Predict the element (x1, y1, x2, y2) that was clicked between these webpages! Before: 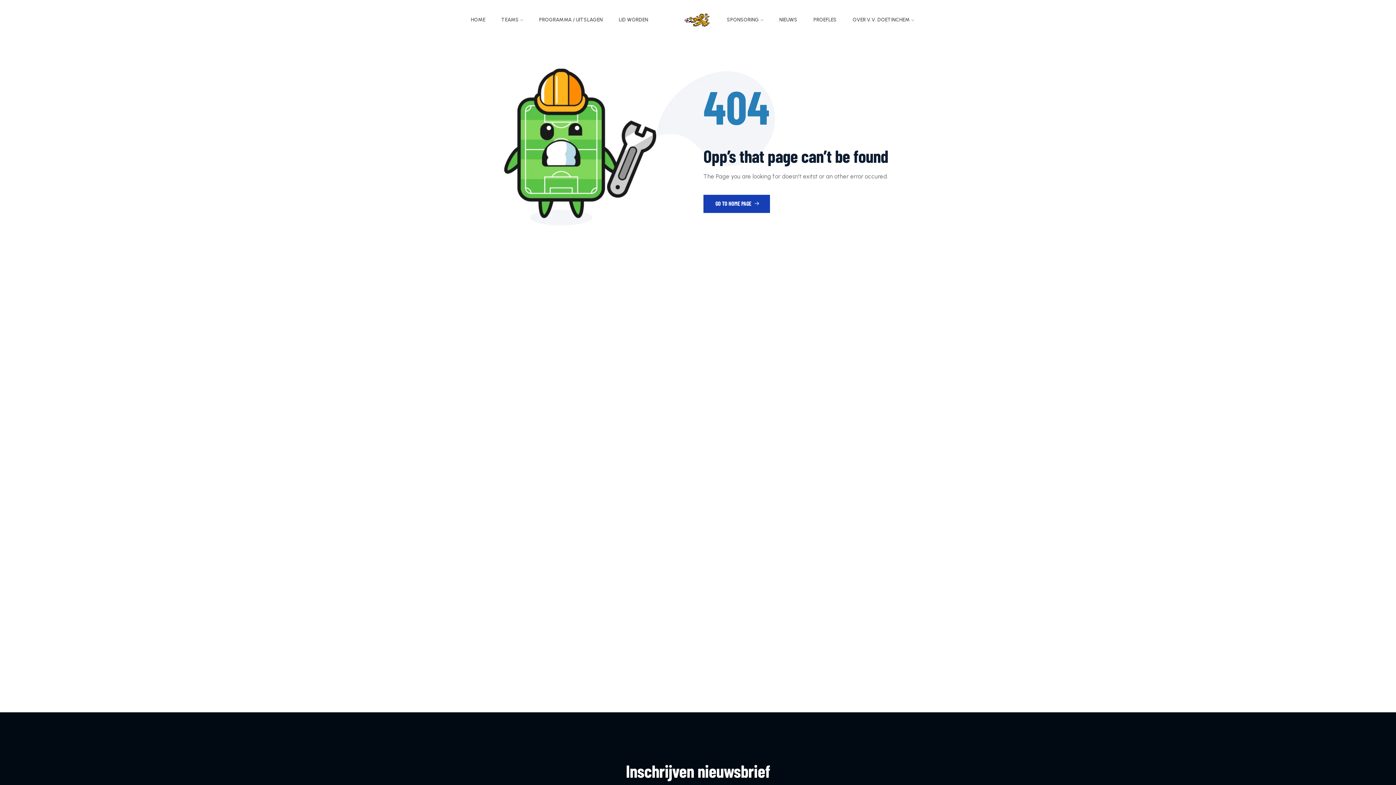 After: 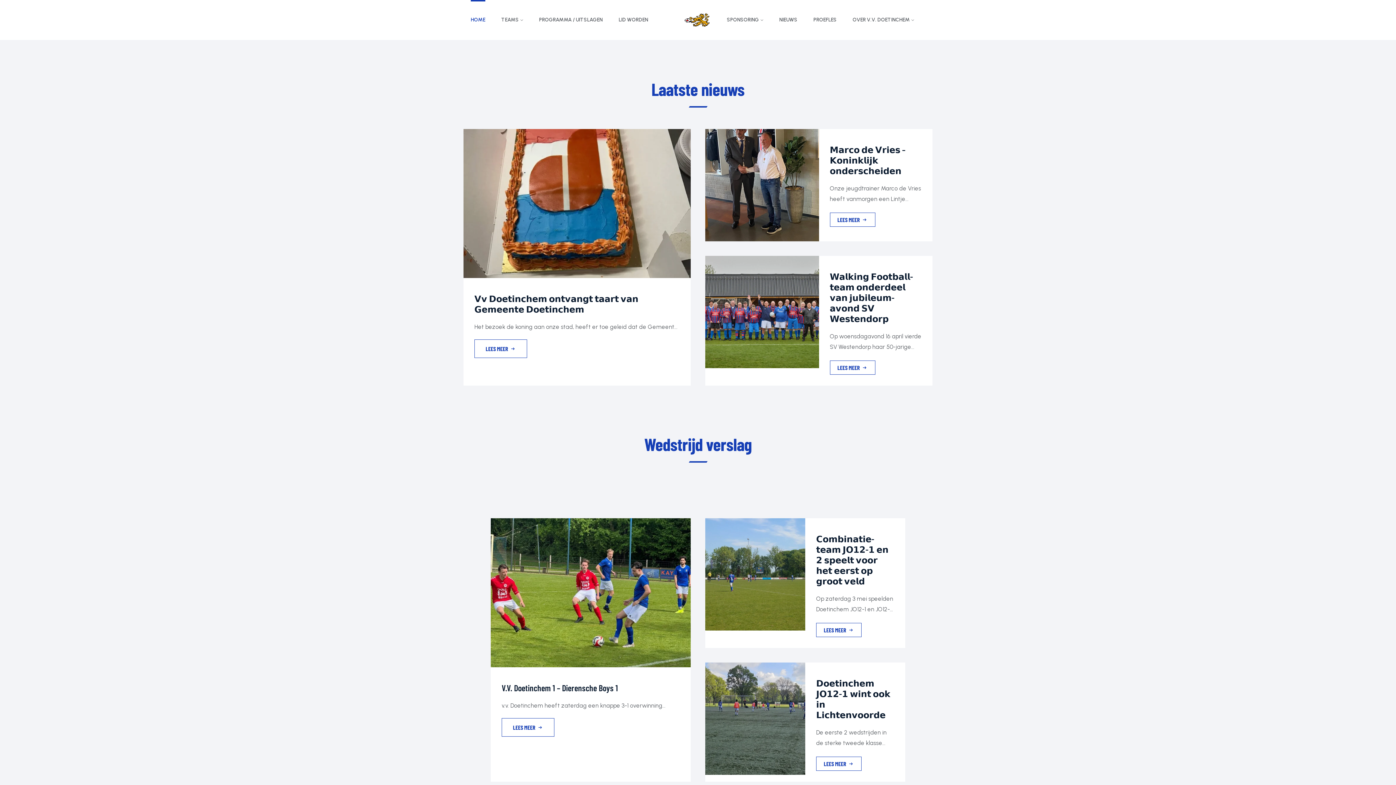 Action: bbox: (470, 0, 485, 39) label: HOME